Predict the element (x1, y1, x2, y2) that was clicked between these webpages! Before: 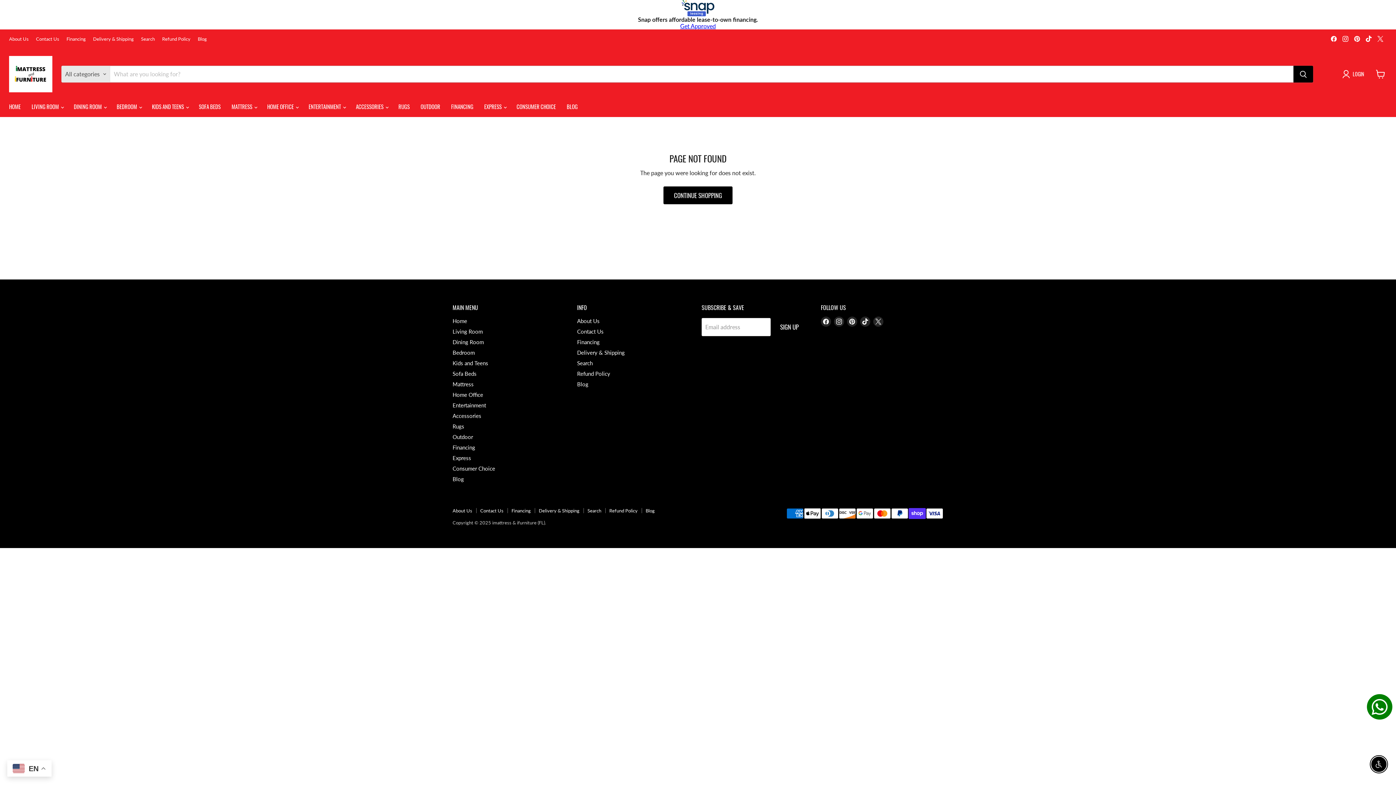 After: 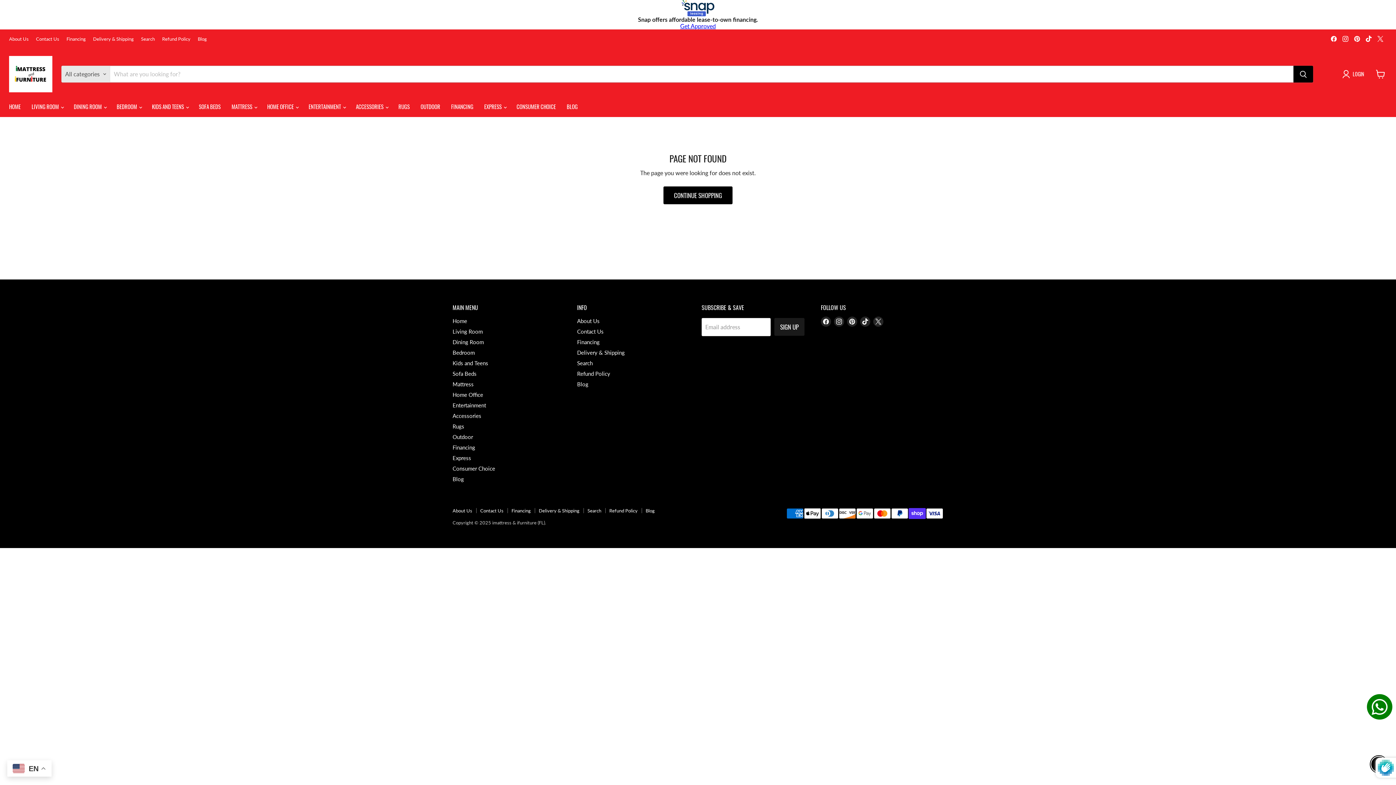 Action: label: SIGN UP bbox: (774, 318, 804, 335)